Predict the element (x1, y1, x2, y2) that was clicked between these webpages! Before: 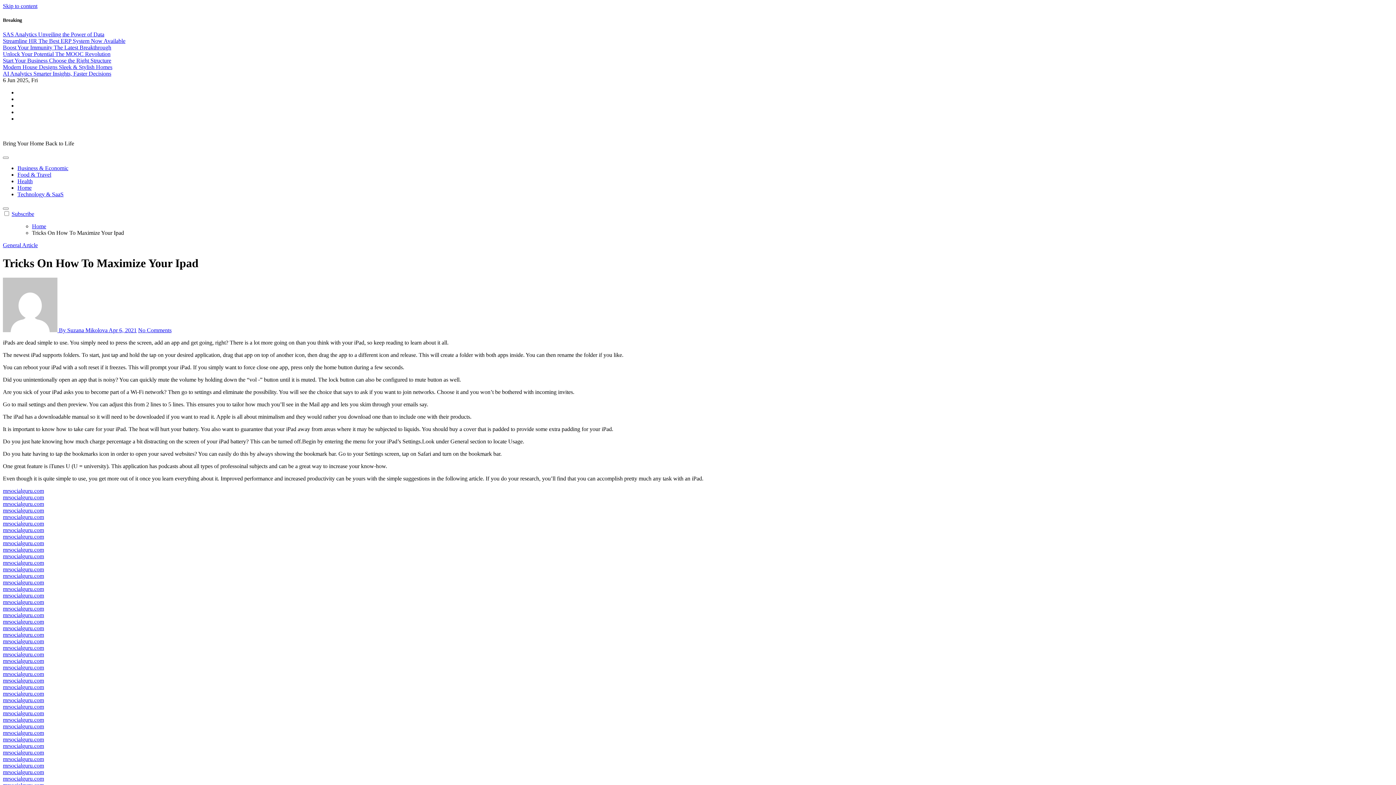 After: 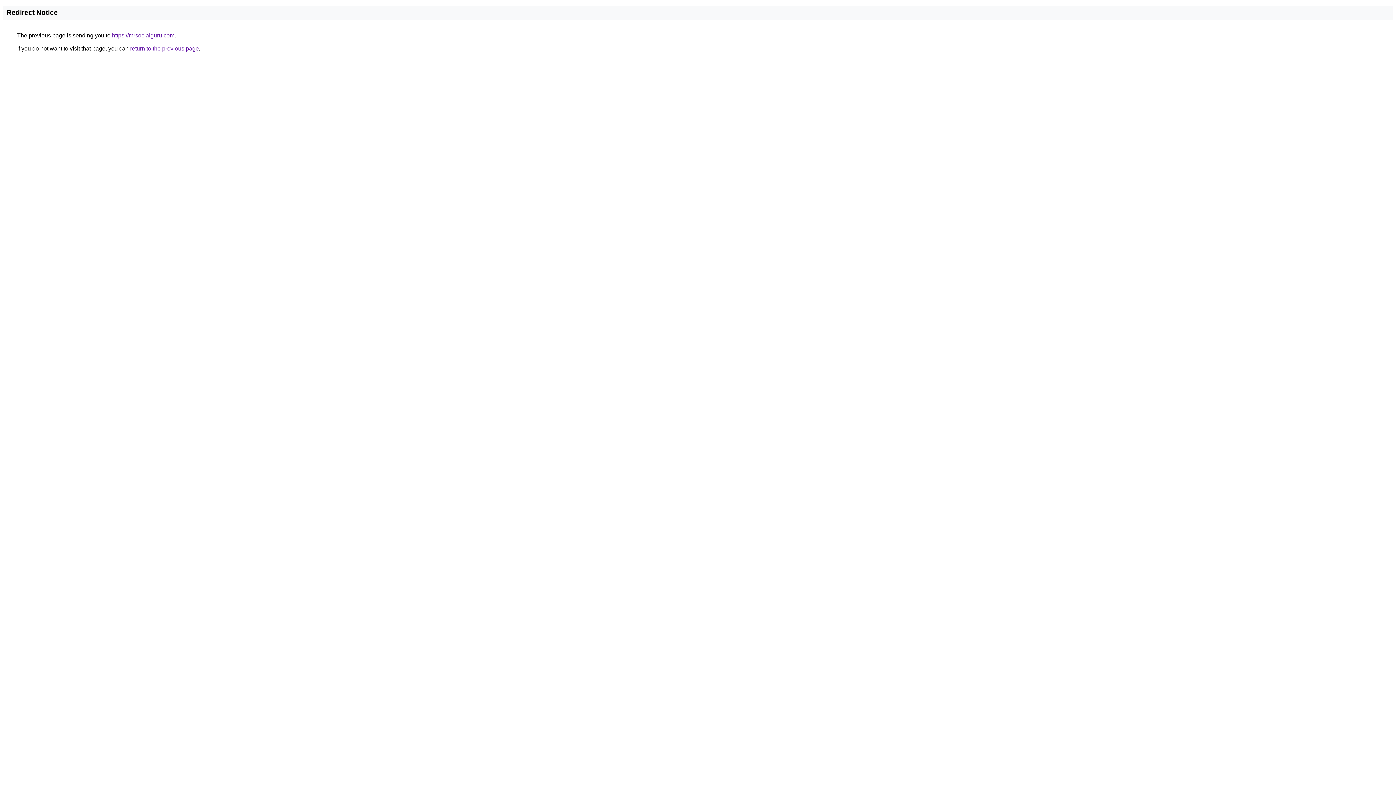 Action: label: mrsocialguru.com bbox: (2, 540, 44, 546)